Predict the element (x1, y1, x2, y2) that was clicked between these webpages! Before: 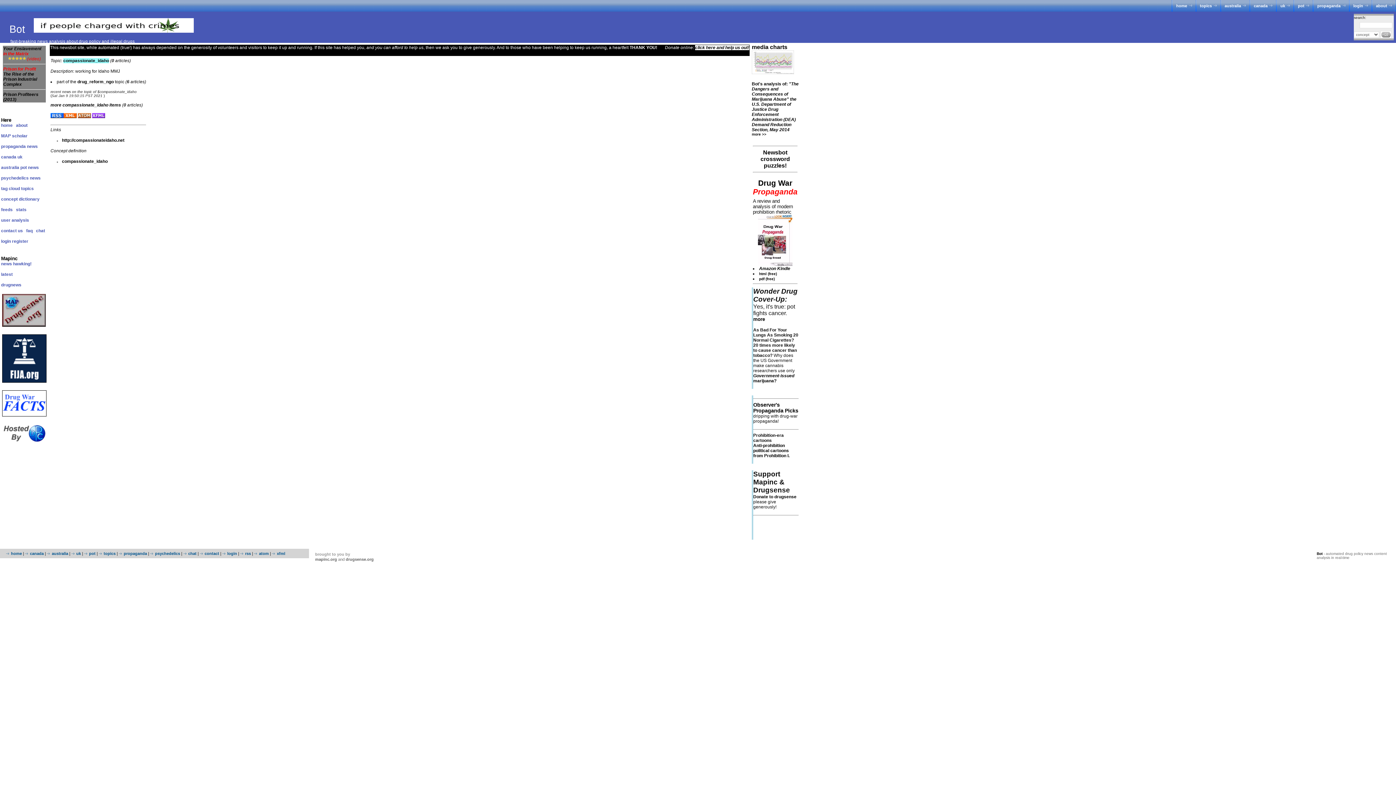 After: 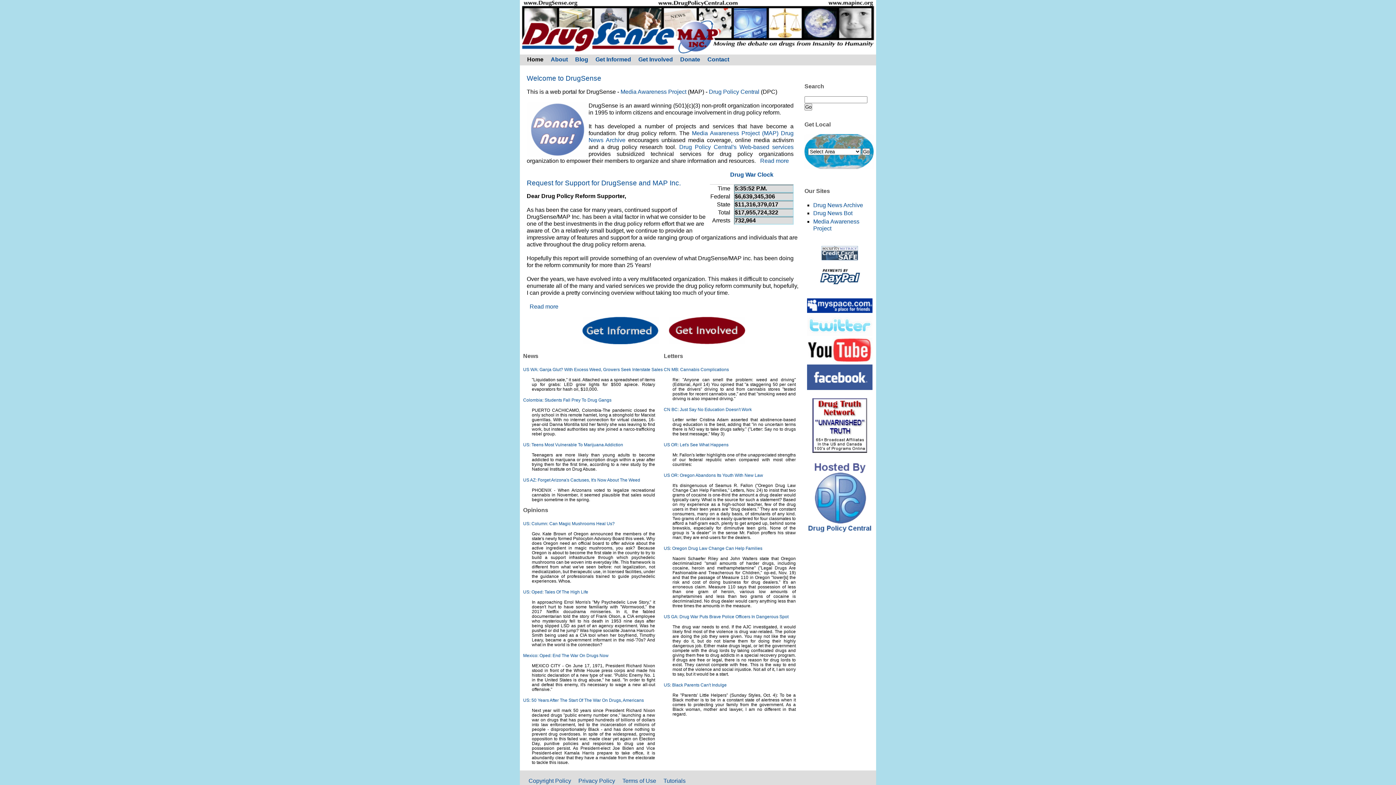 Action: label: drugsense.org bbox: (345, 557, 373, 561)